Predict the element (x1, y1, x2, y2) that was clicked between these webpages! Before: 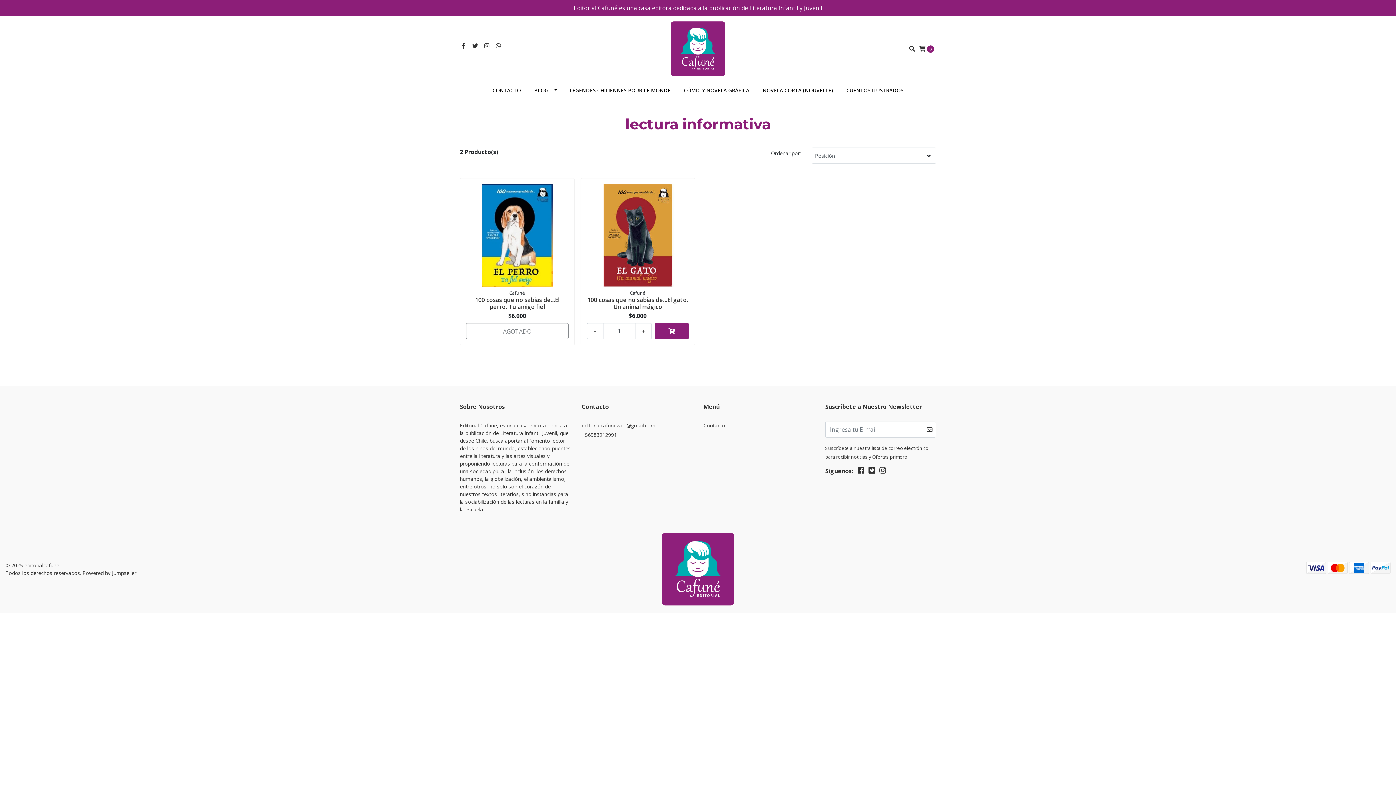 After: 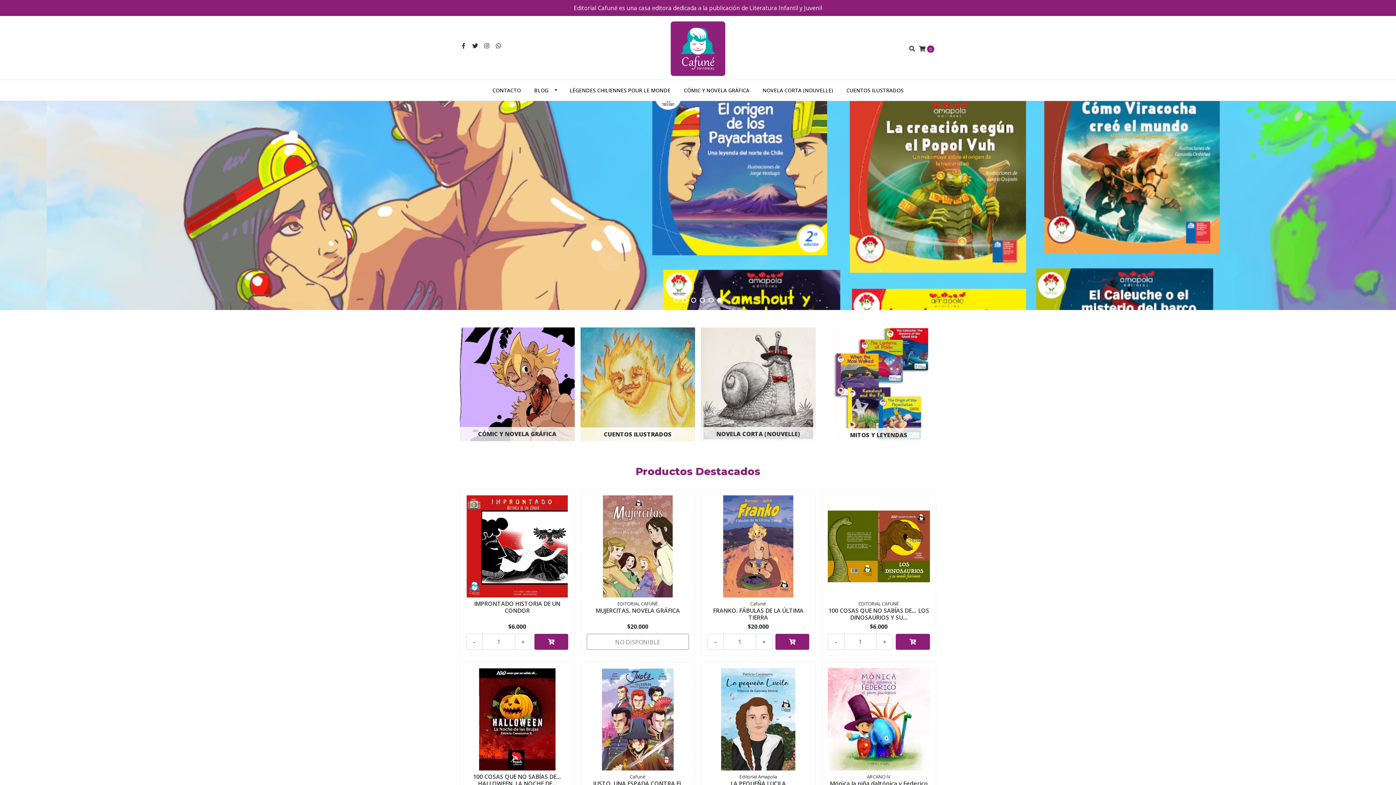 Action: bbox: (670, 43, 725, 51)